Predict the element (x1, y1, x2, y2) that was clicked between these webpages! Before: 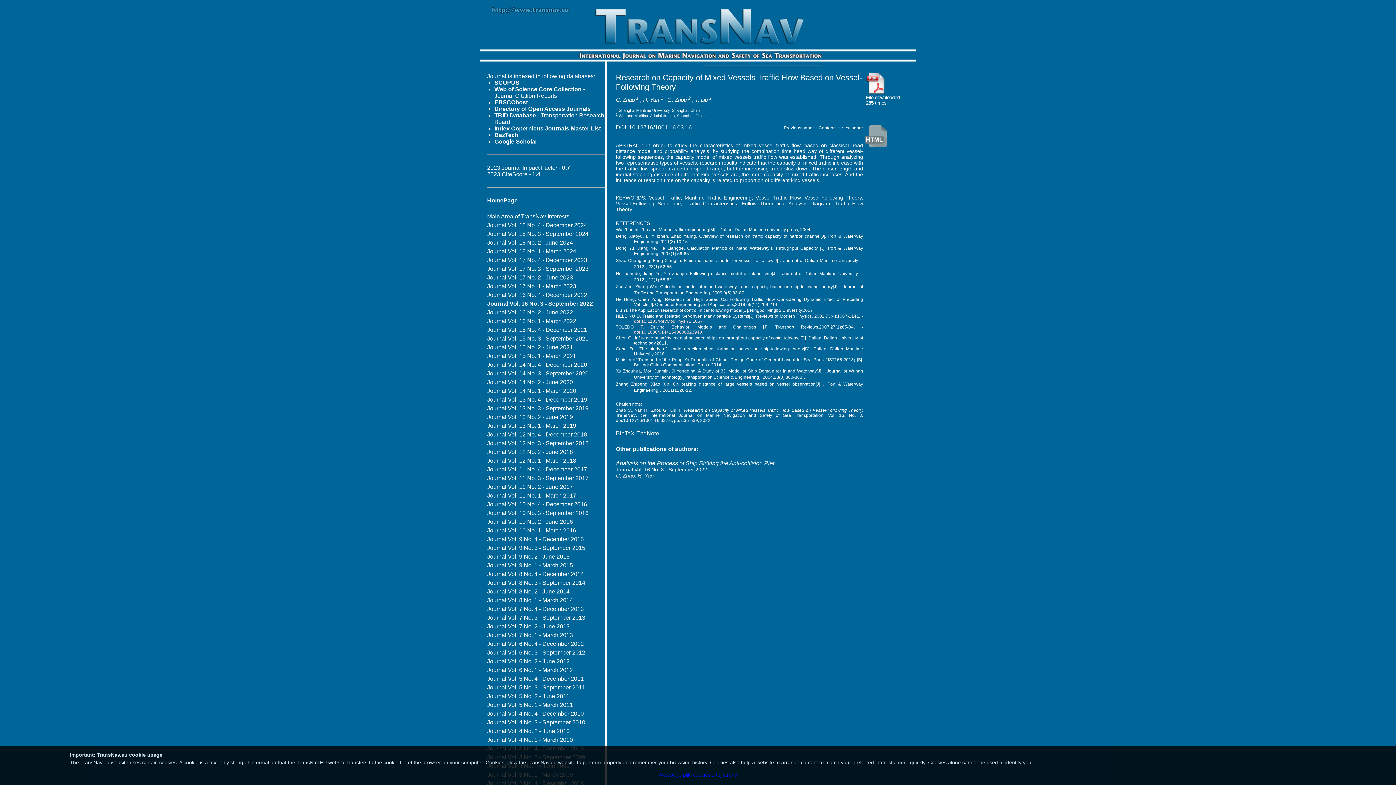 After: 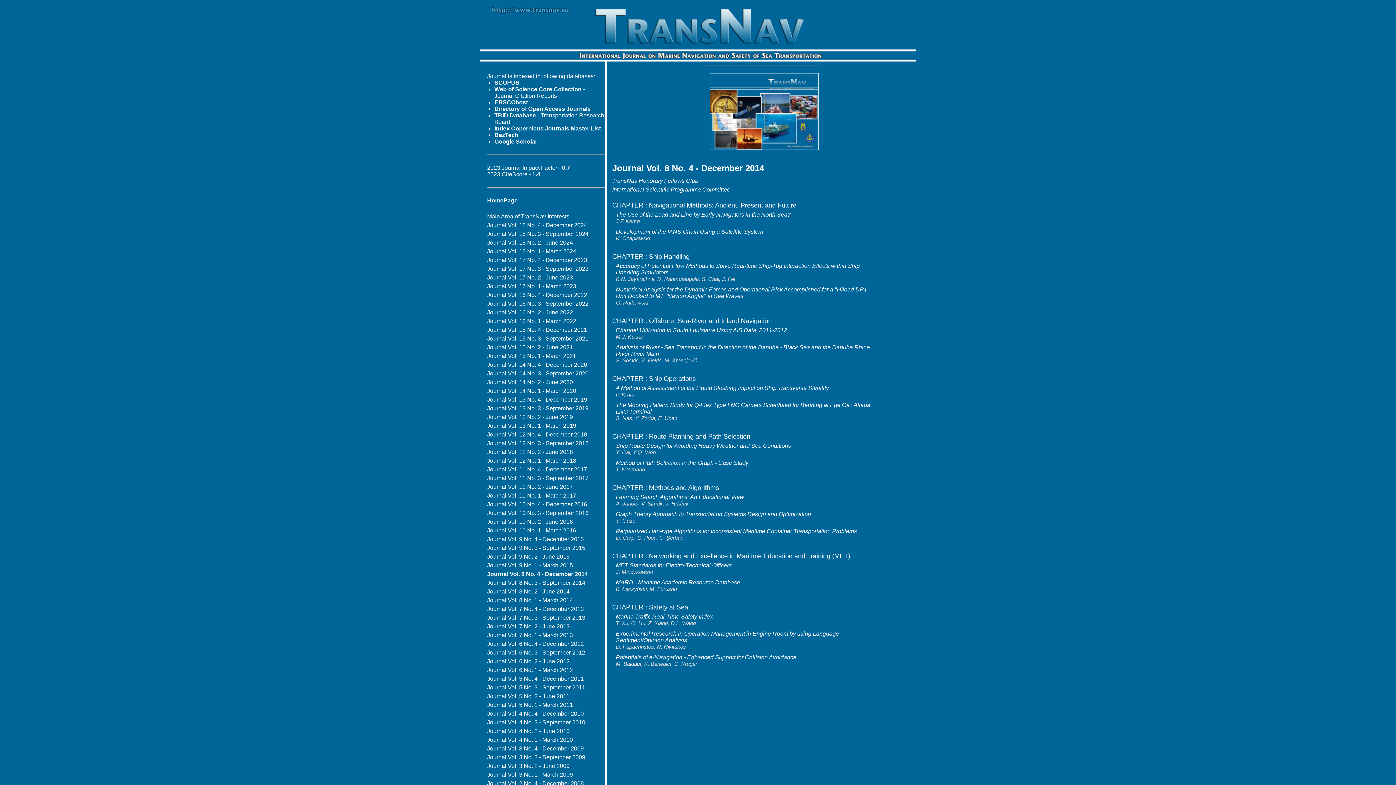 Action: label: Journal Vol. 8 No. 4 - December 2014 bbox: (487, 571, 584, 577)